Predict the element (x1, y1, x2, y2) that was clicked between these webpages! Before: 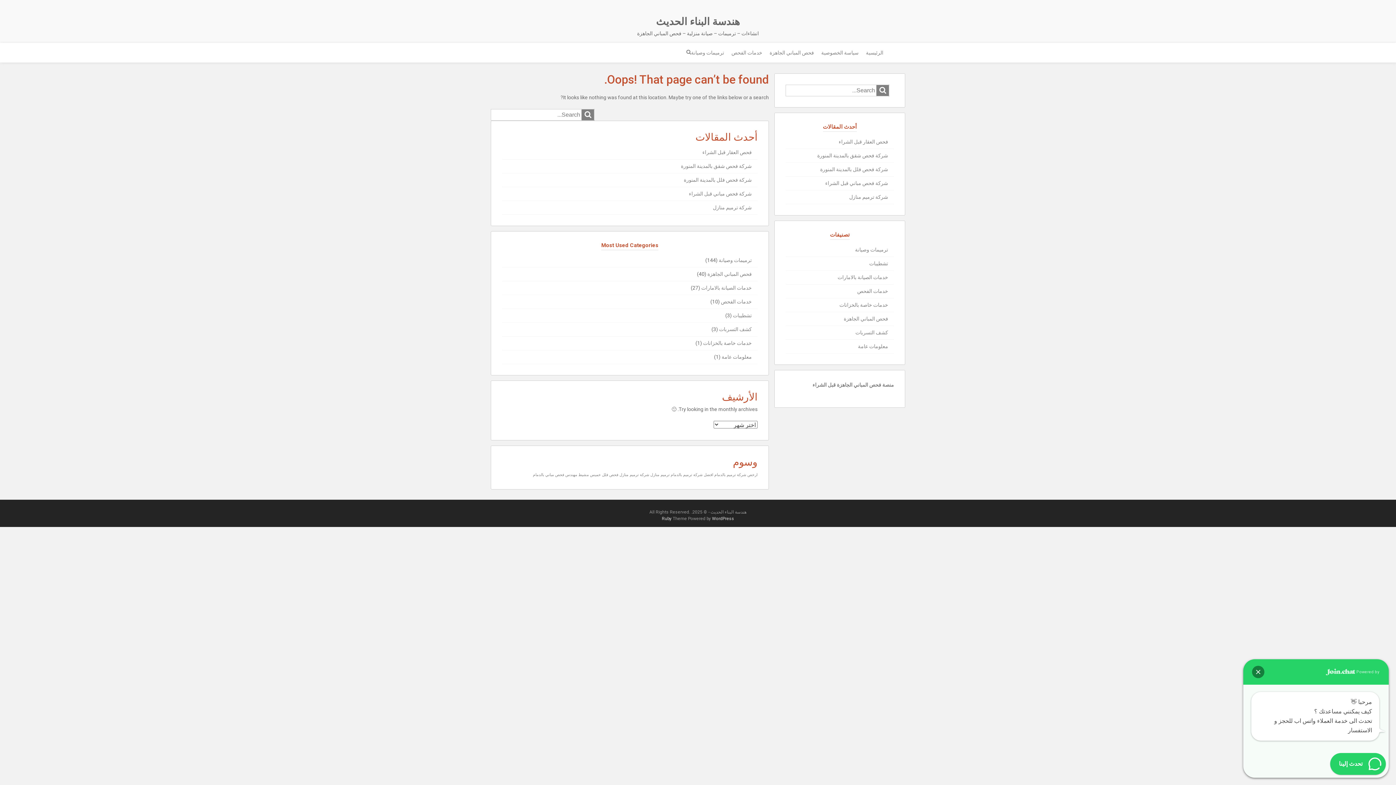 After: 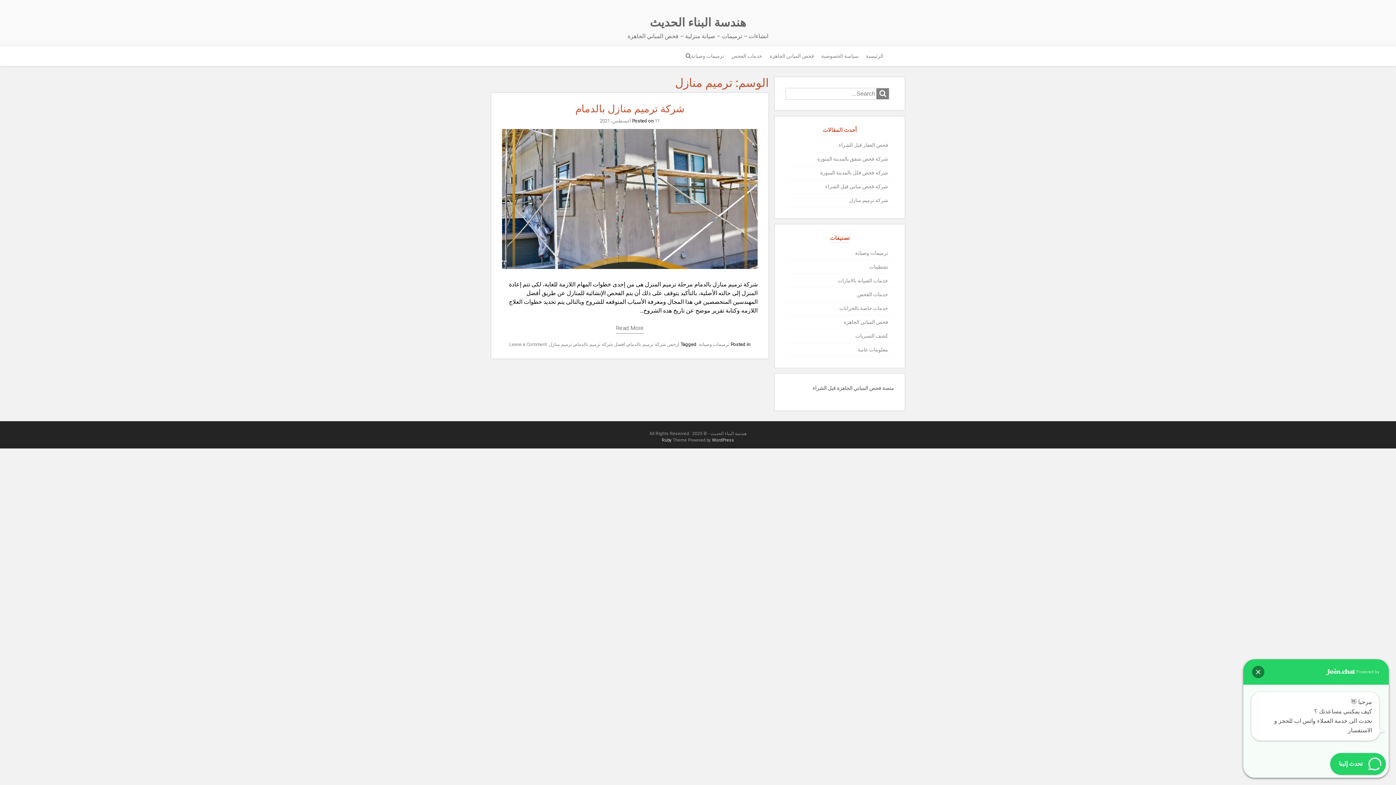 Action: label: ترميم منازل (عنصر واحد (1)) bbox: (650, 472, 669, 477)